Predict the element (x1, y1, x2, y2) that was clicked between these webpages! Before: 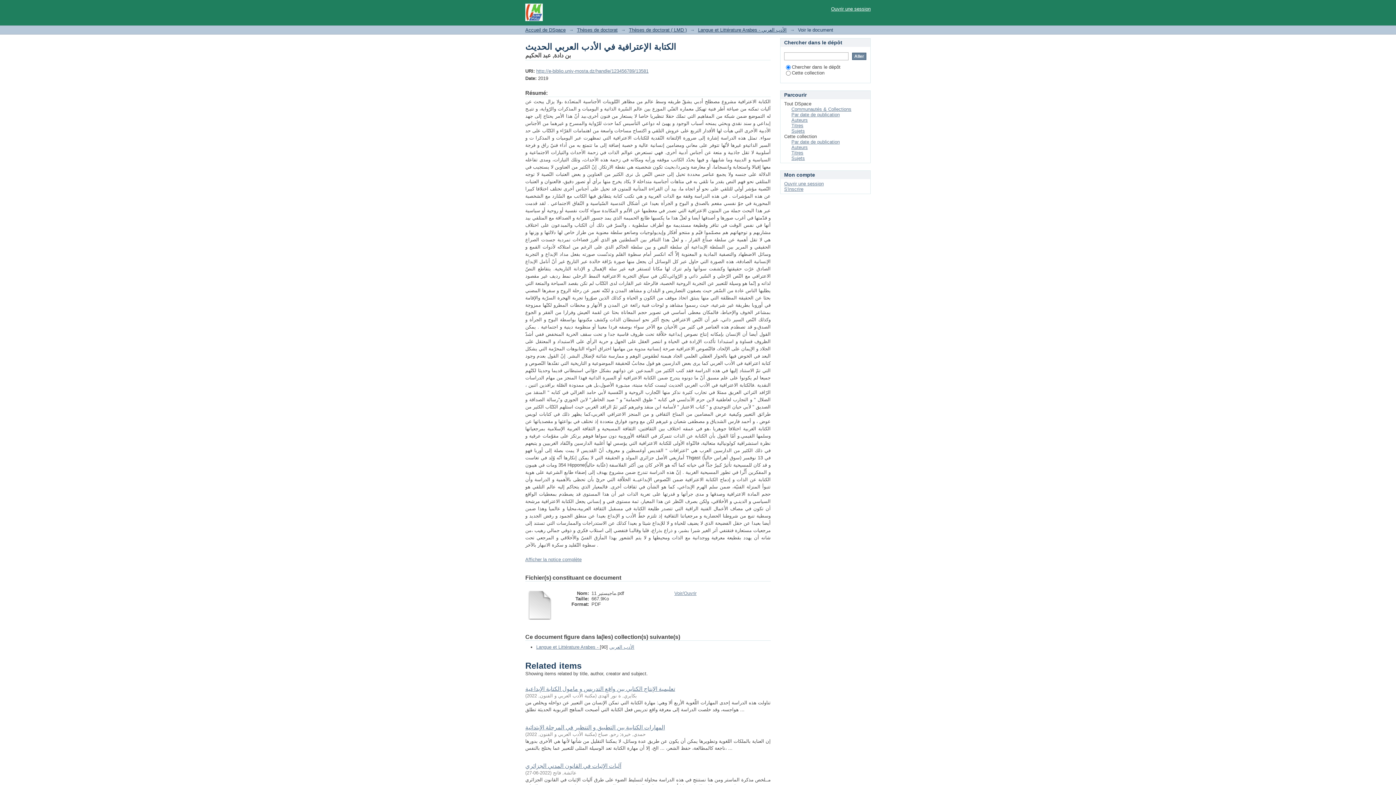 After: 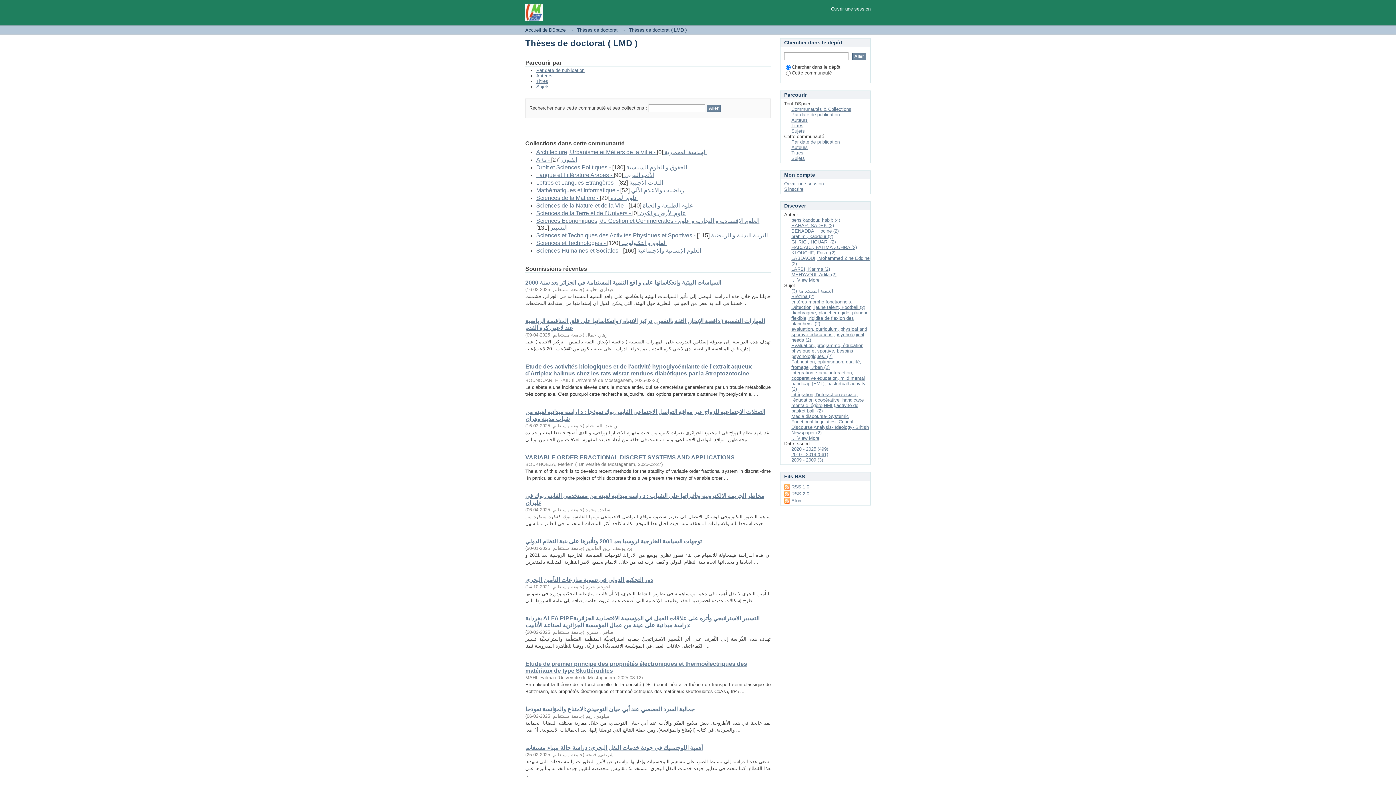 Action: label: Thèses de doctorat ( LMD ) bbox: (629, 27, 686, 32)